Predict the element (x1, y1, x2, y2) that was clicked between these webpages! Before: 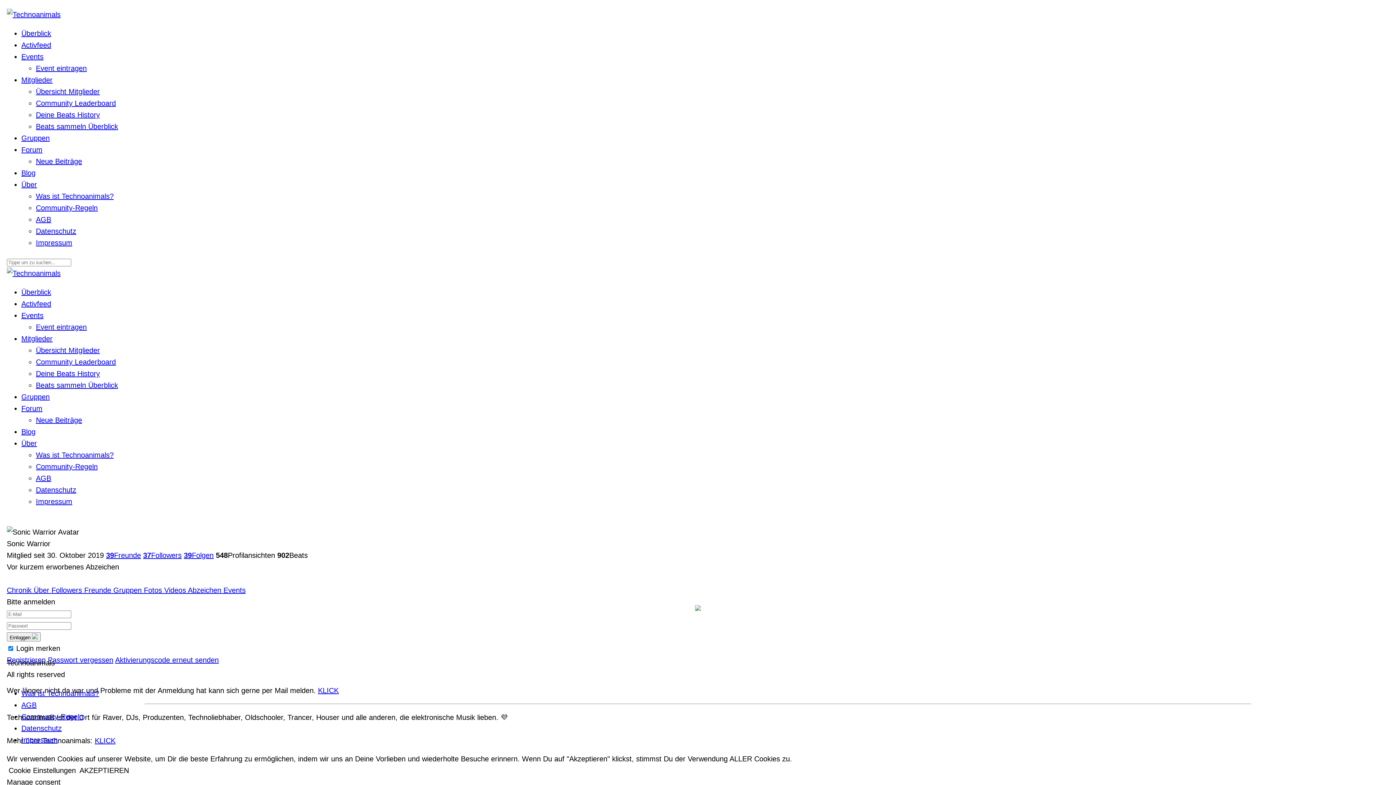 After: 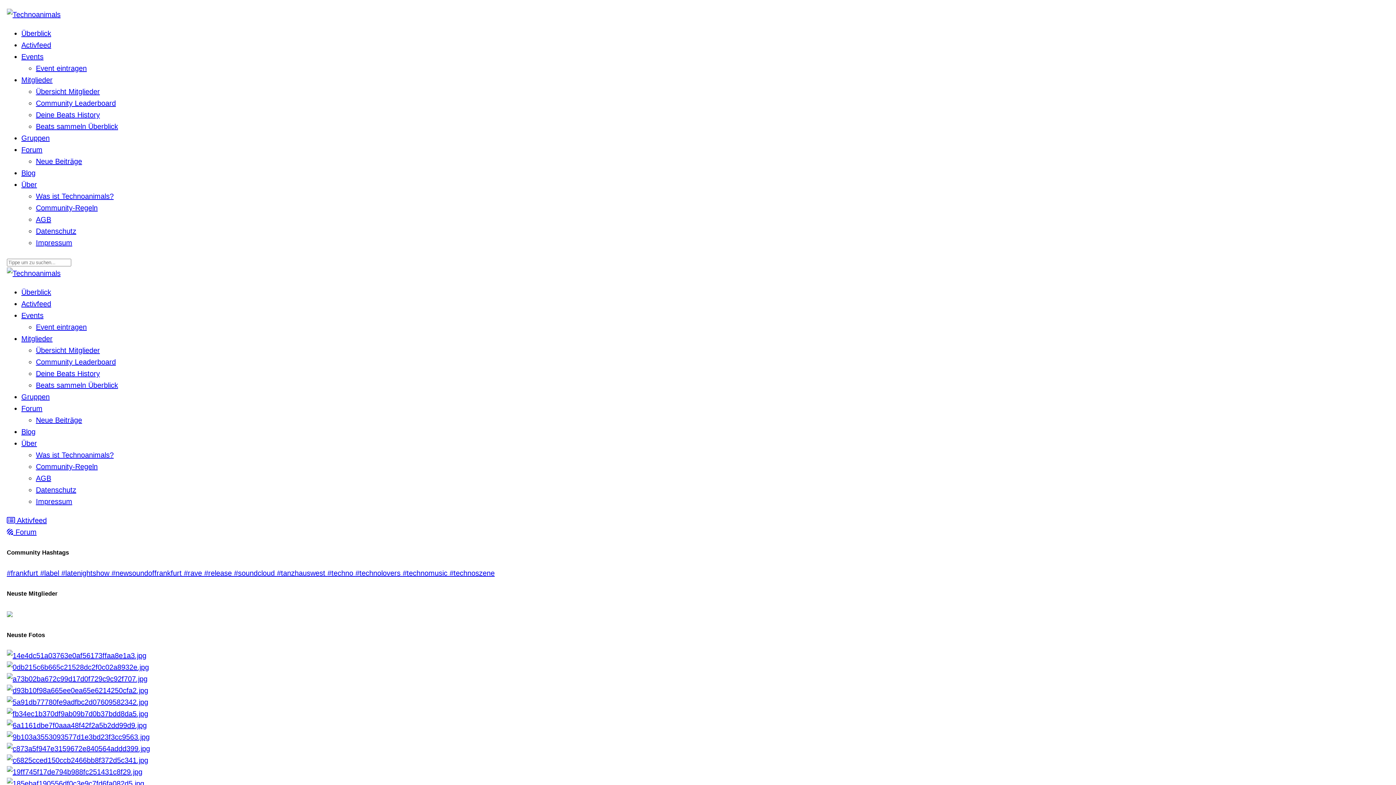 Action: bbox: (21, 29, 51, 37) label: Überblick